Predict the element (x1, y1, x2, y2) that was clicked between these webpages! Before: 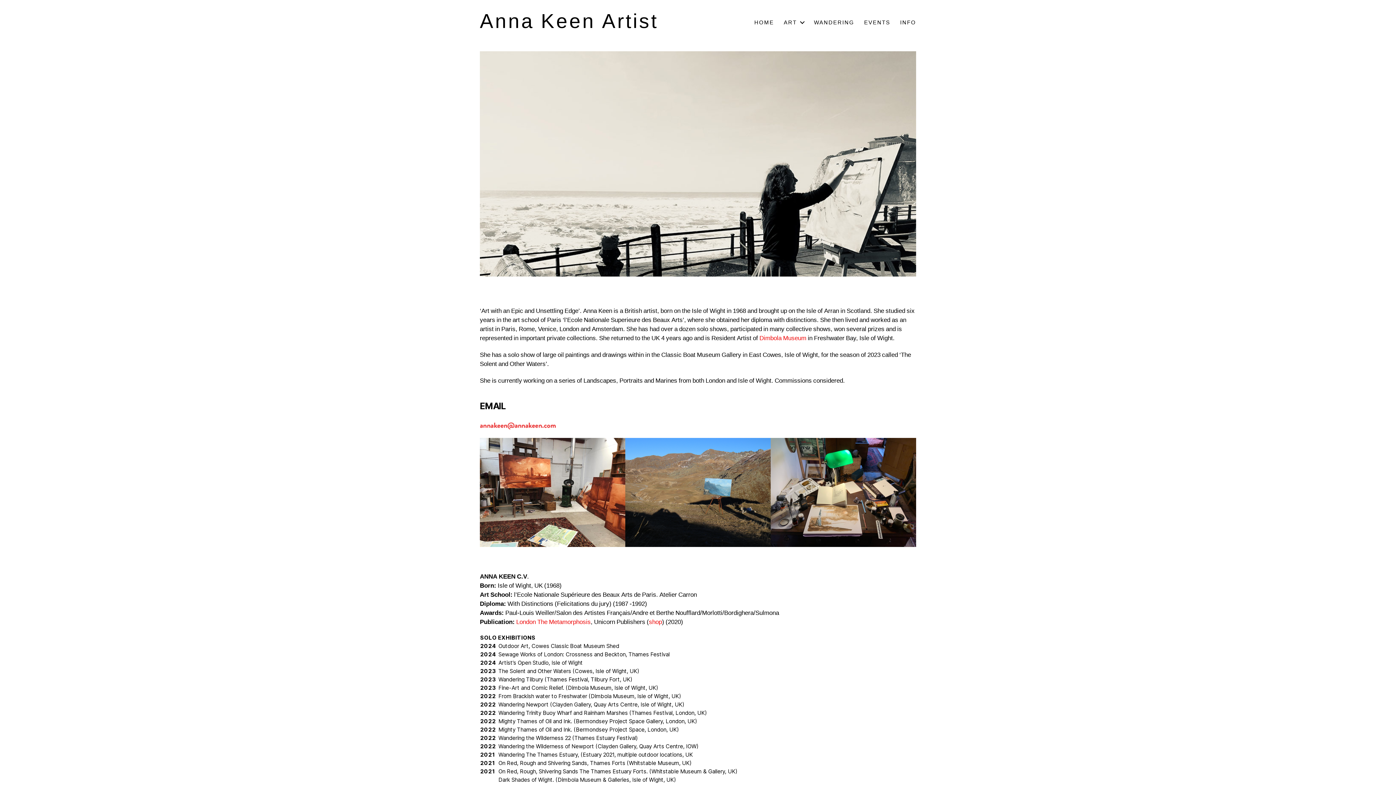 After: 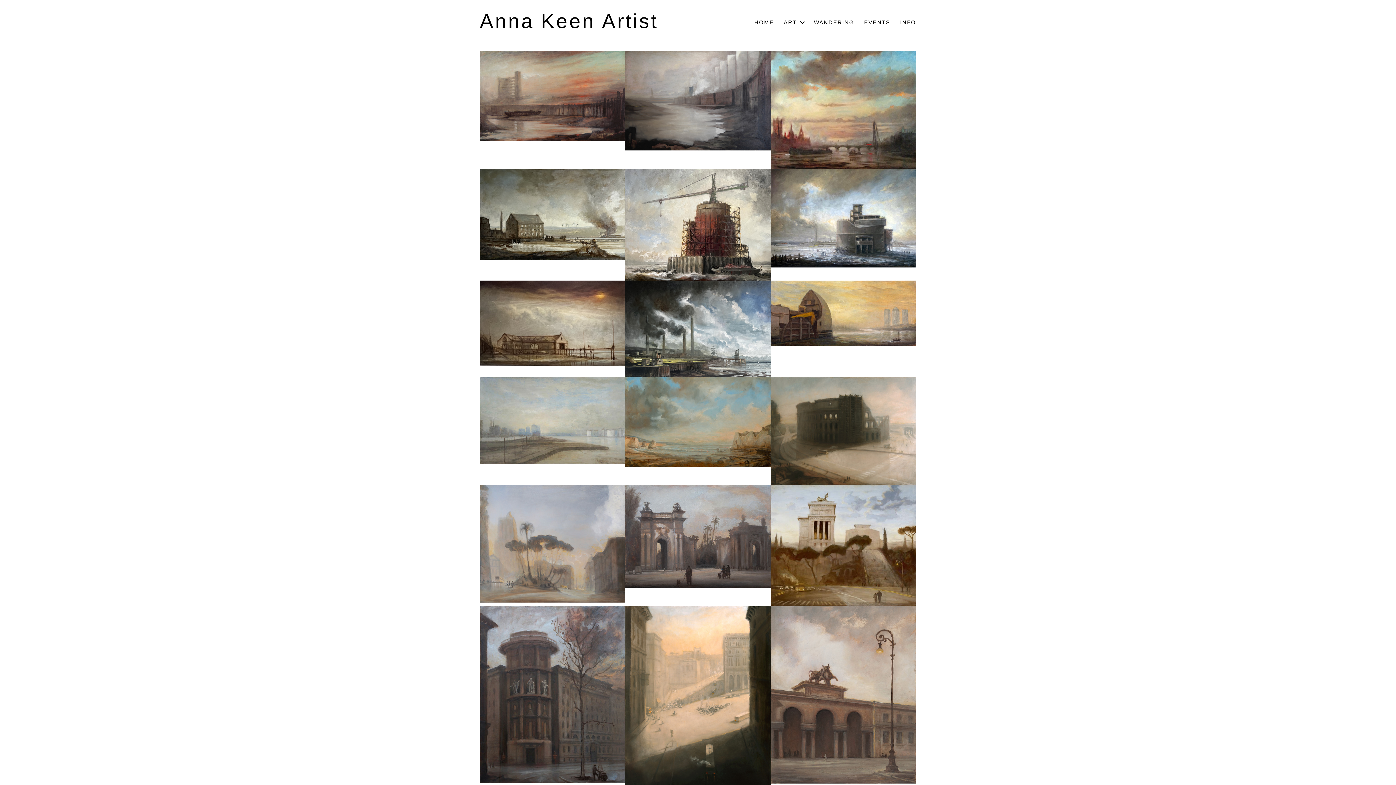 Action: bbox: (784, 18, 804, 25) label: ART